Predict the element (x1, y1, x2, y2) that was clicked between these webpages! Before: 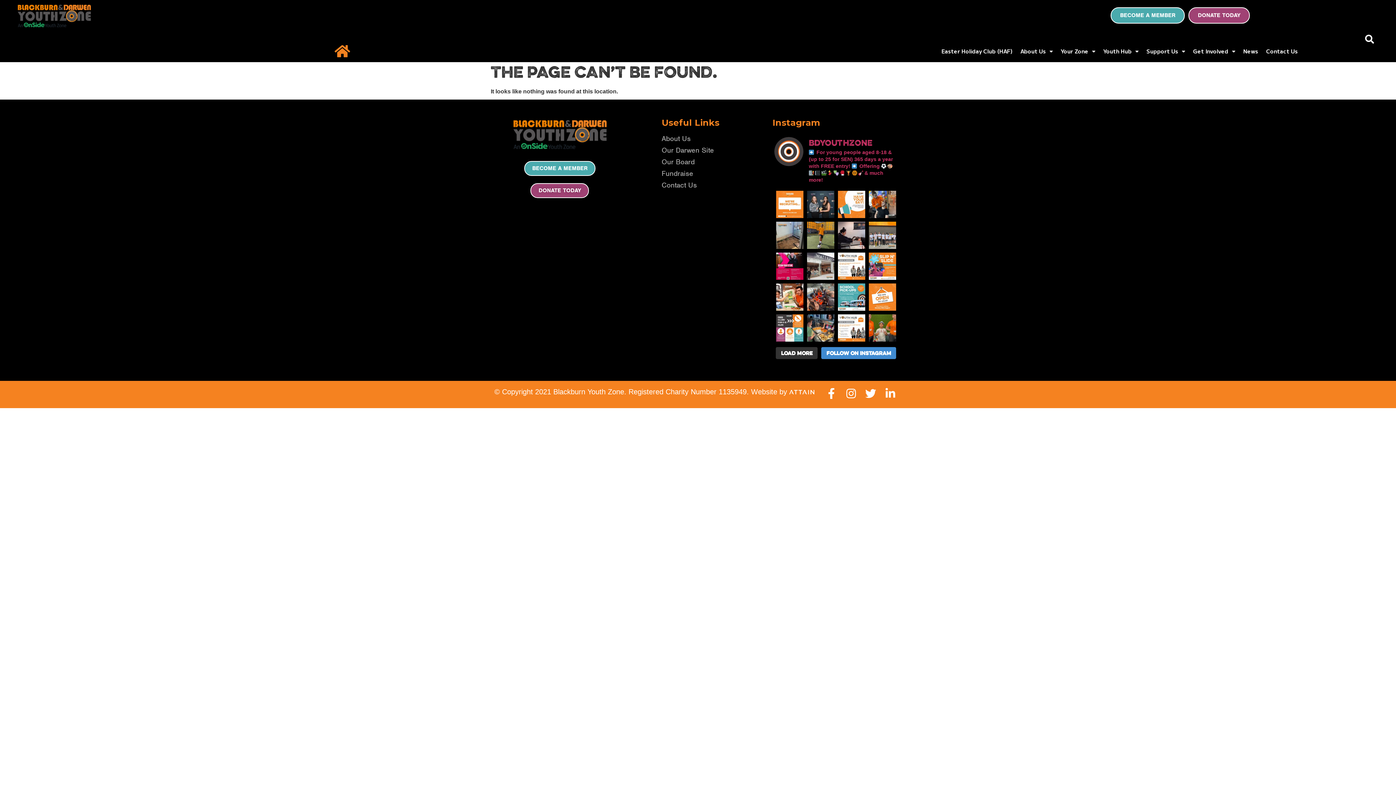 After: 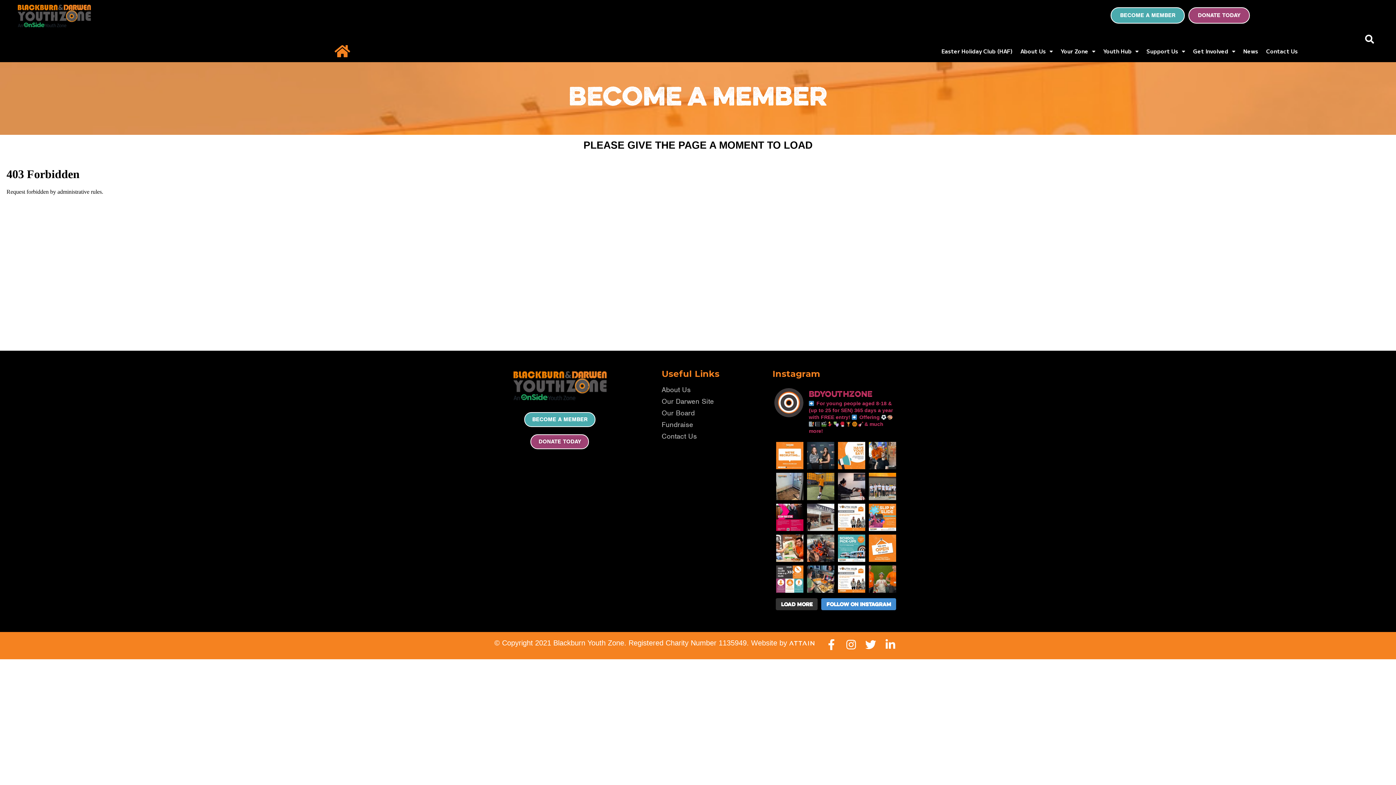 Action: bbox: (524, 160, 595, 175) label: BECOME A MEMBER